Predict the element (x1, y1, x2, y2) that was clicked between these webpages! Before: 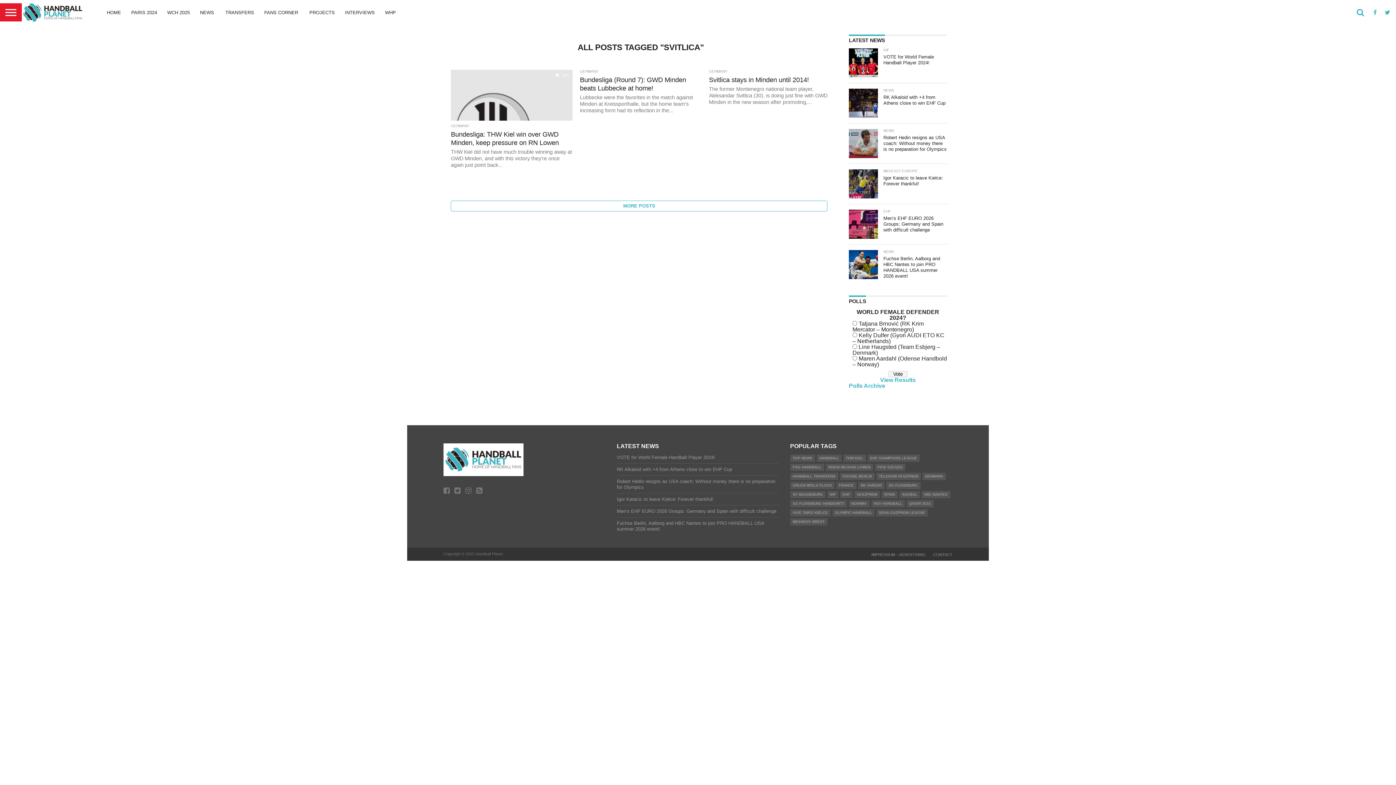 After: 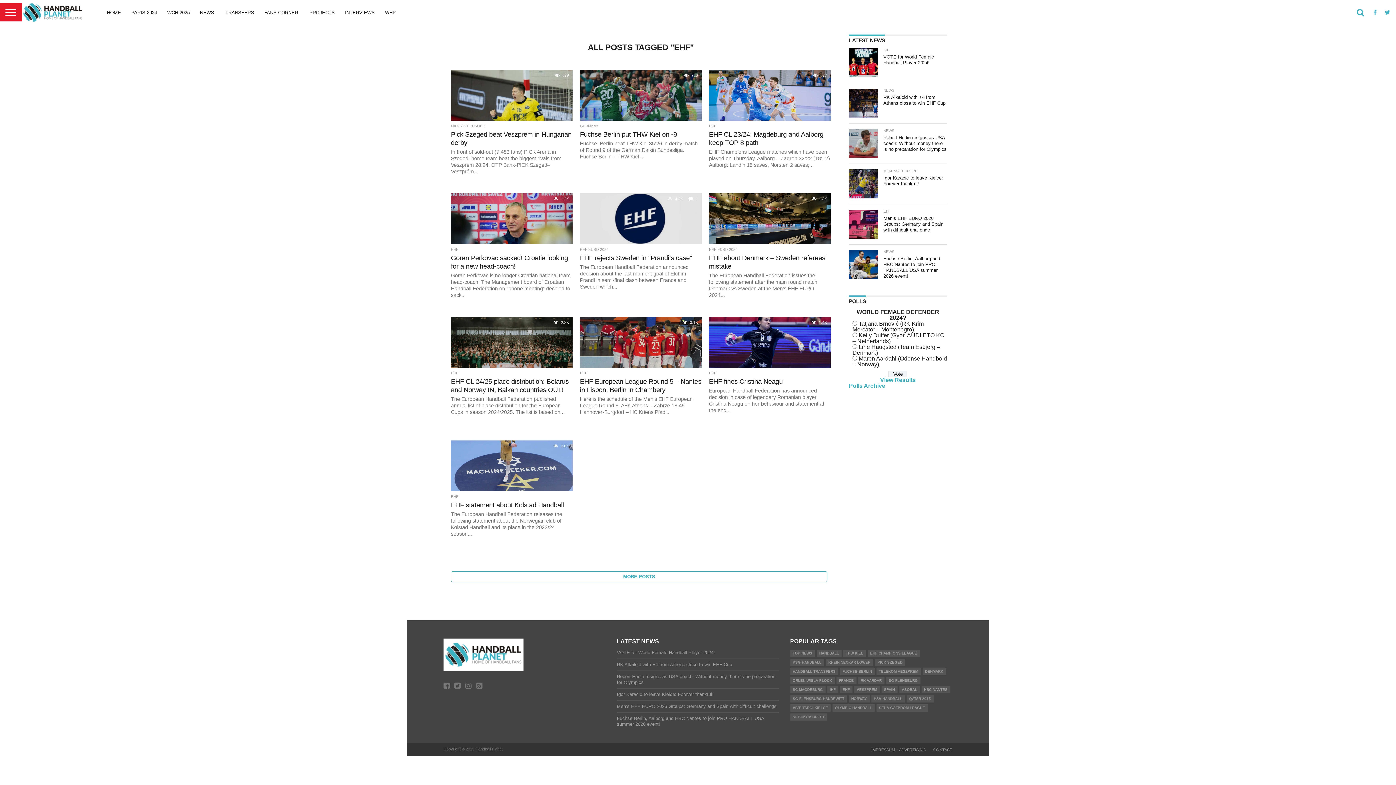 Action: label: EHF bbox: (840, 491, 852, 498)